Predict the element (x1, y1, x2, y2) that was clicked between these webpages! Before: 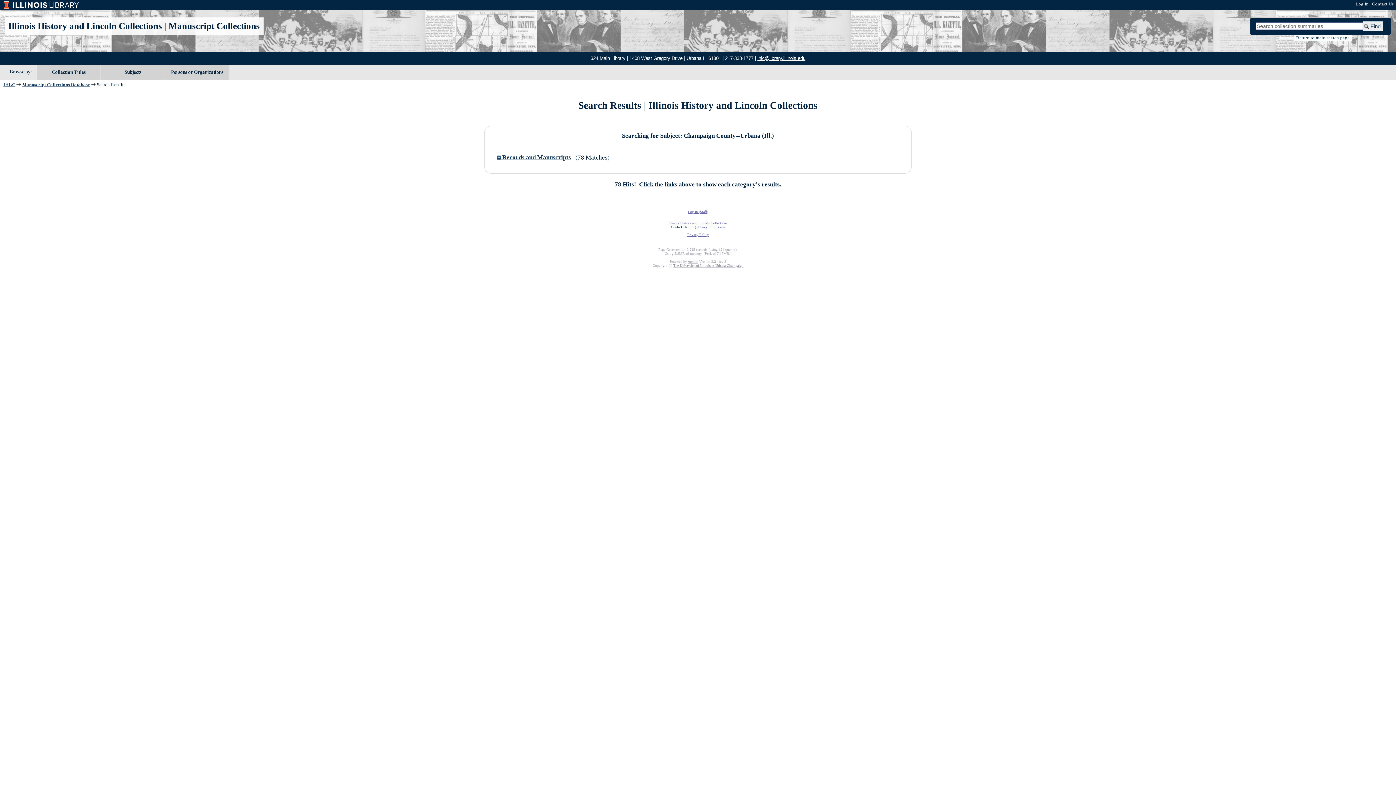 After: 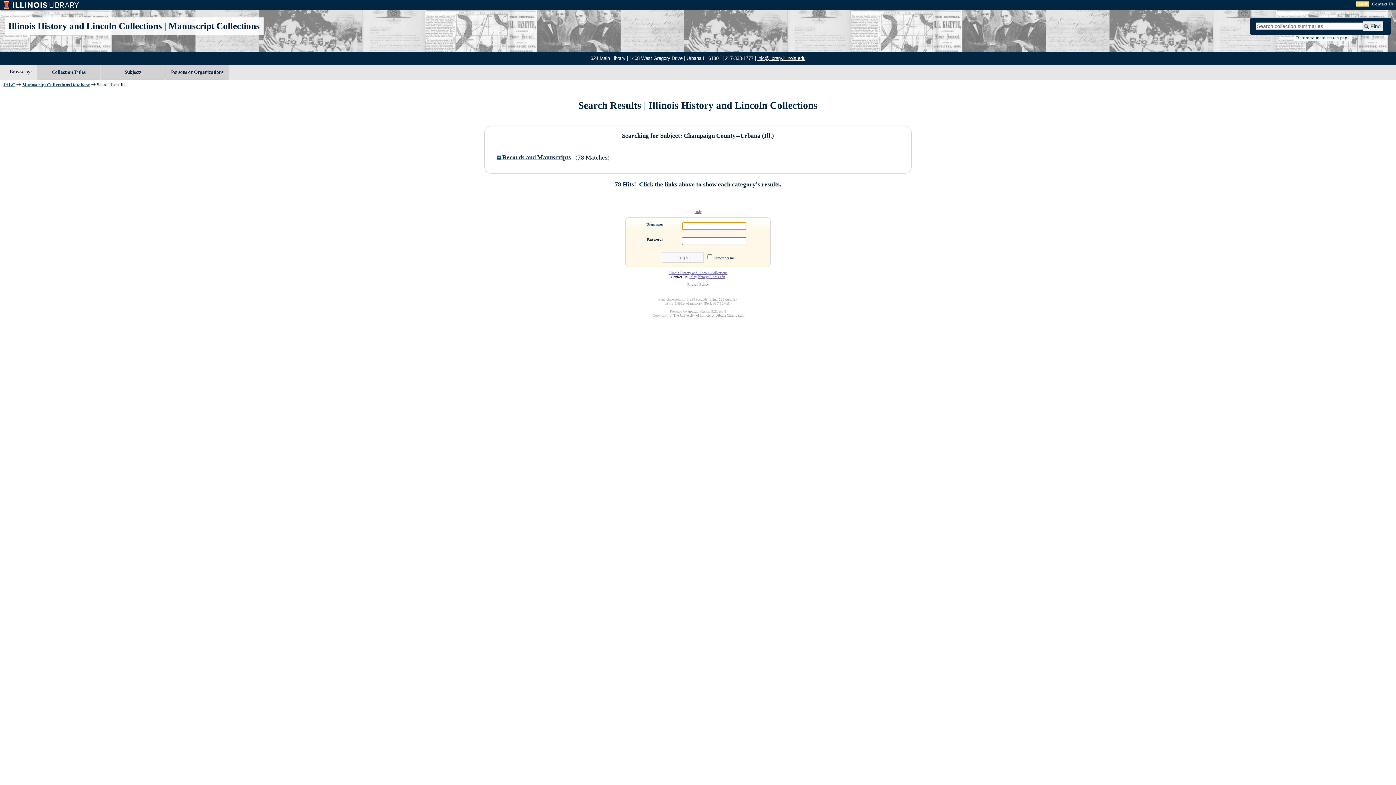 Action: label: Log In bbox: (1355, 1, 1368, 6)